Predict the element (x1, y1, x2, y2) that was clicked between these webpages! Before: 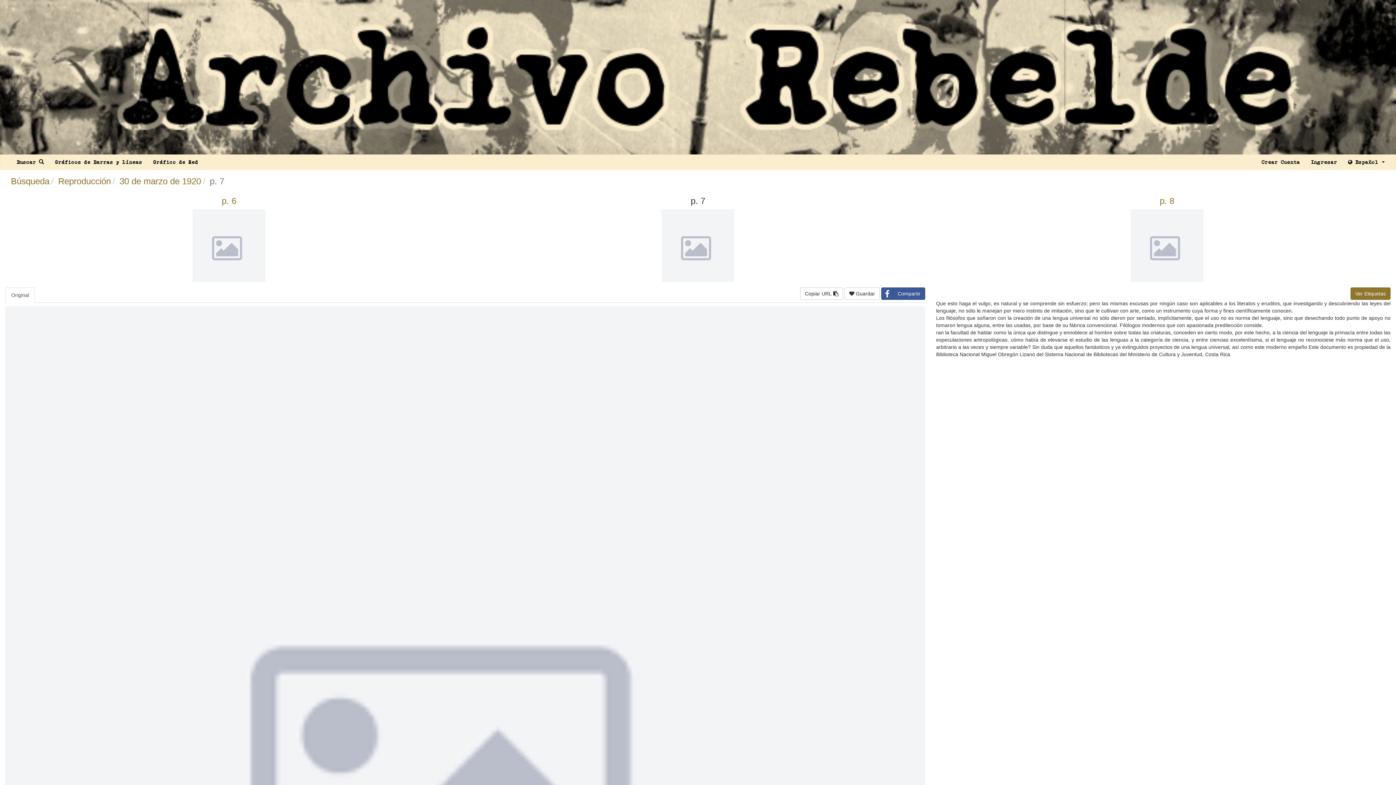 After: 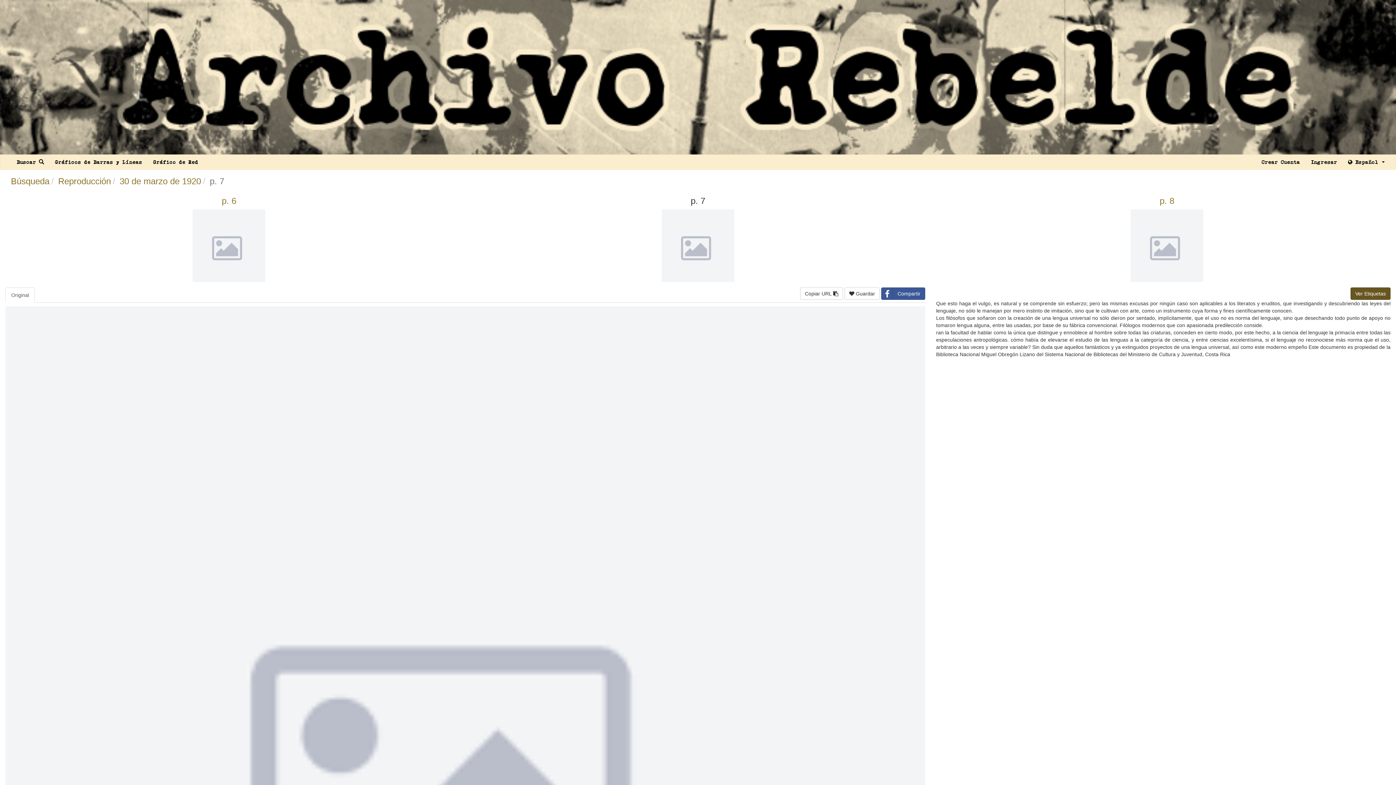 Action: label: Ver Etiquetas bbox: (1350, 287, 1390, 299)